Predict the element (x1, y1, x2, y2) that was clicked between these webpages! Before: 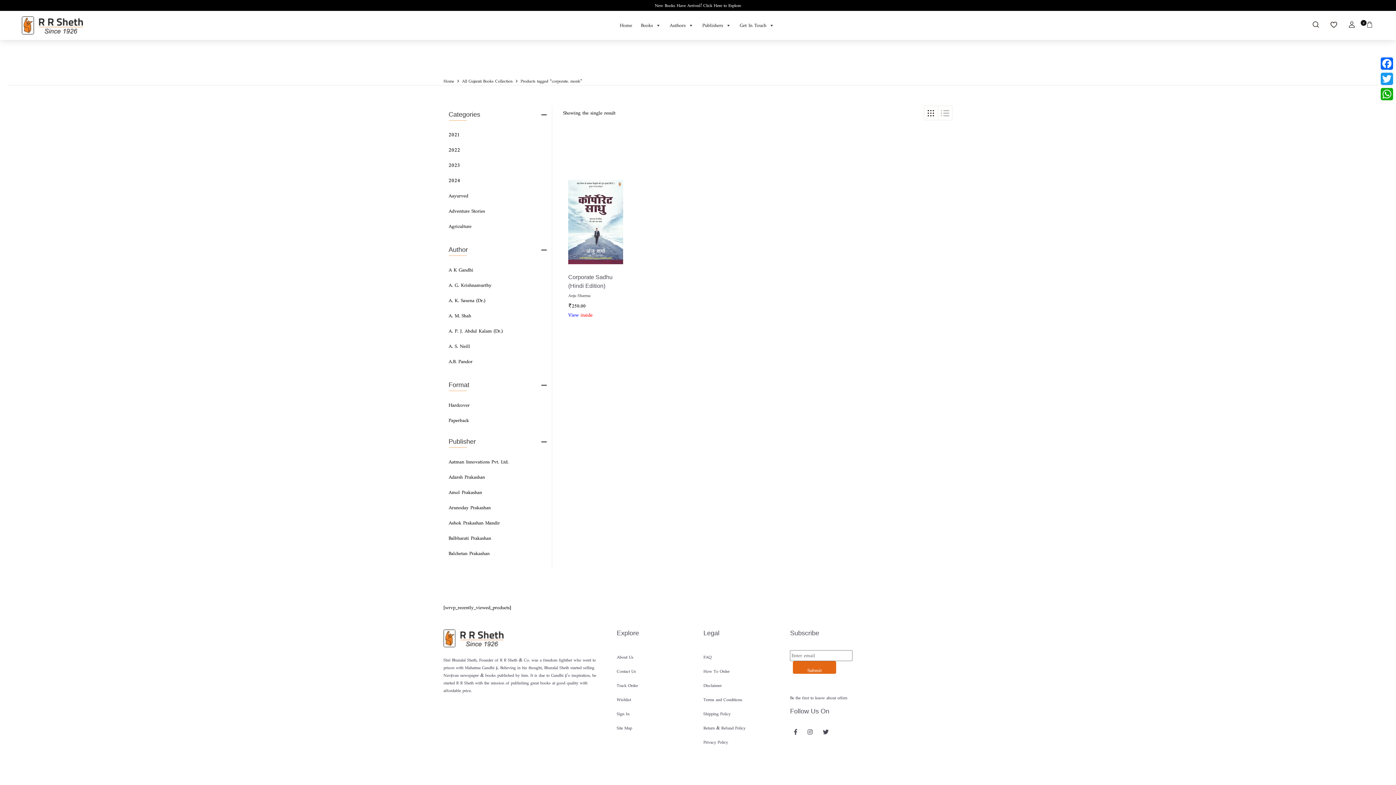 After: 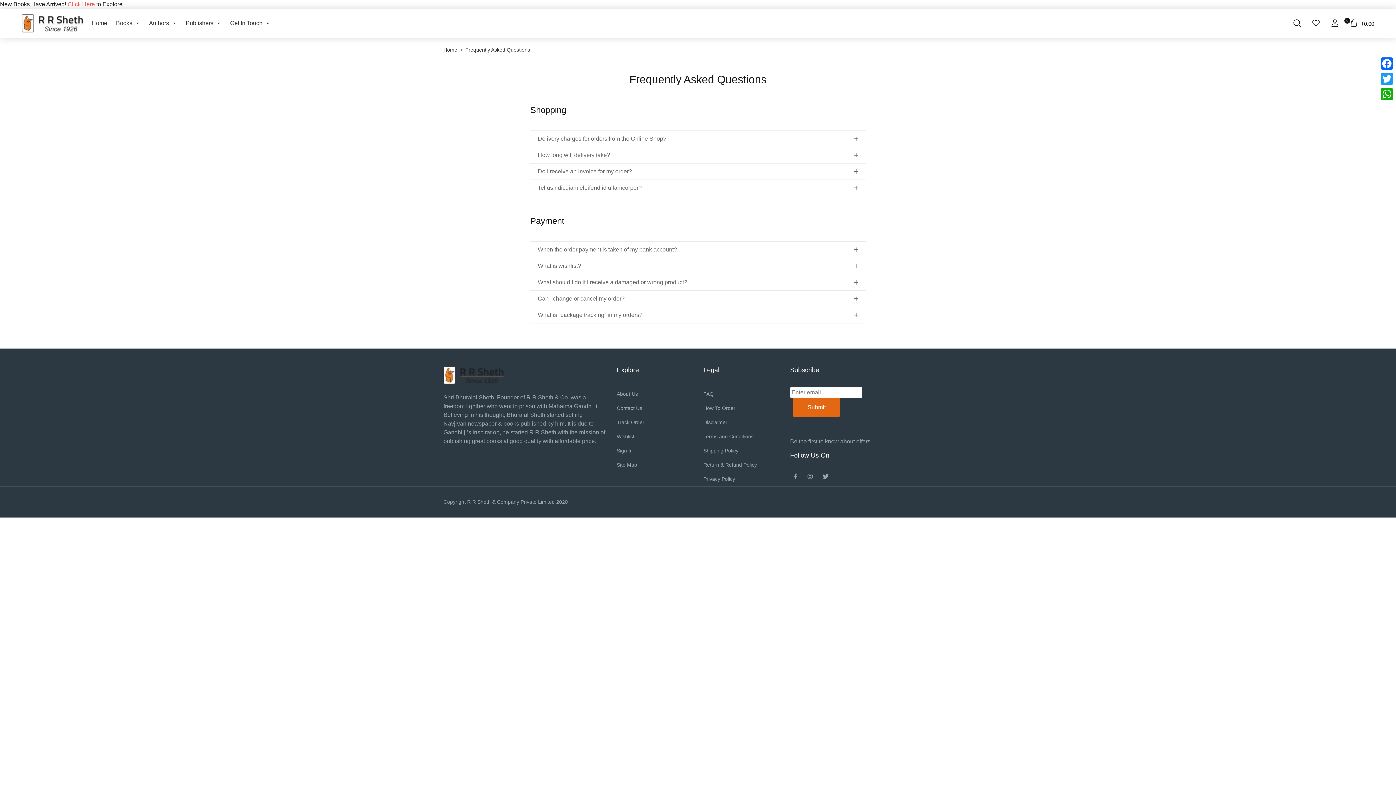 Action: bbox: (703, 650, 711, 664) label: FAQ